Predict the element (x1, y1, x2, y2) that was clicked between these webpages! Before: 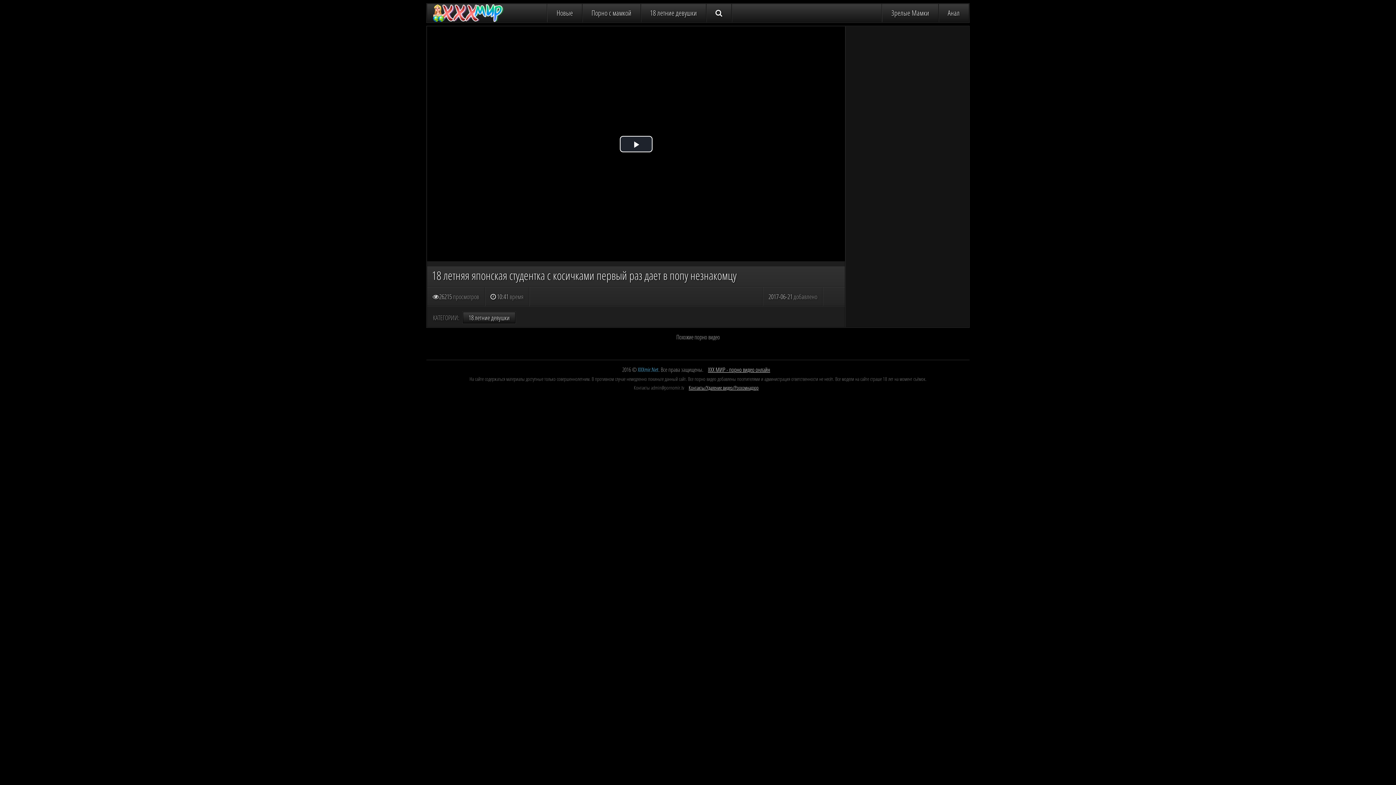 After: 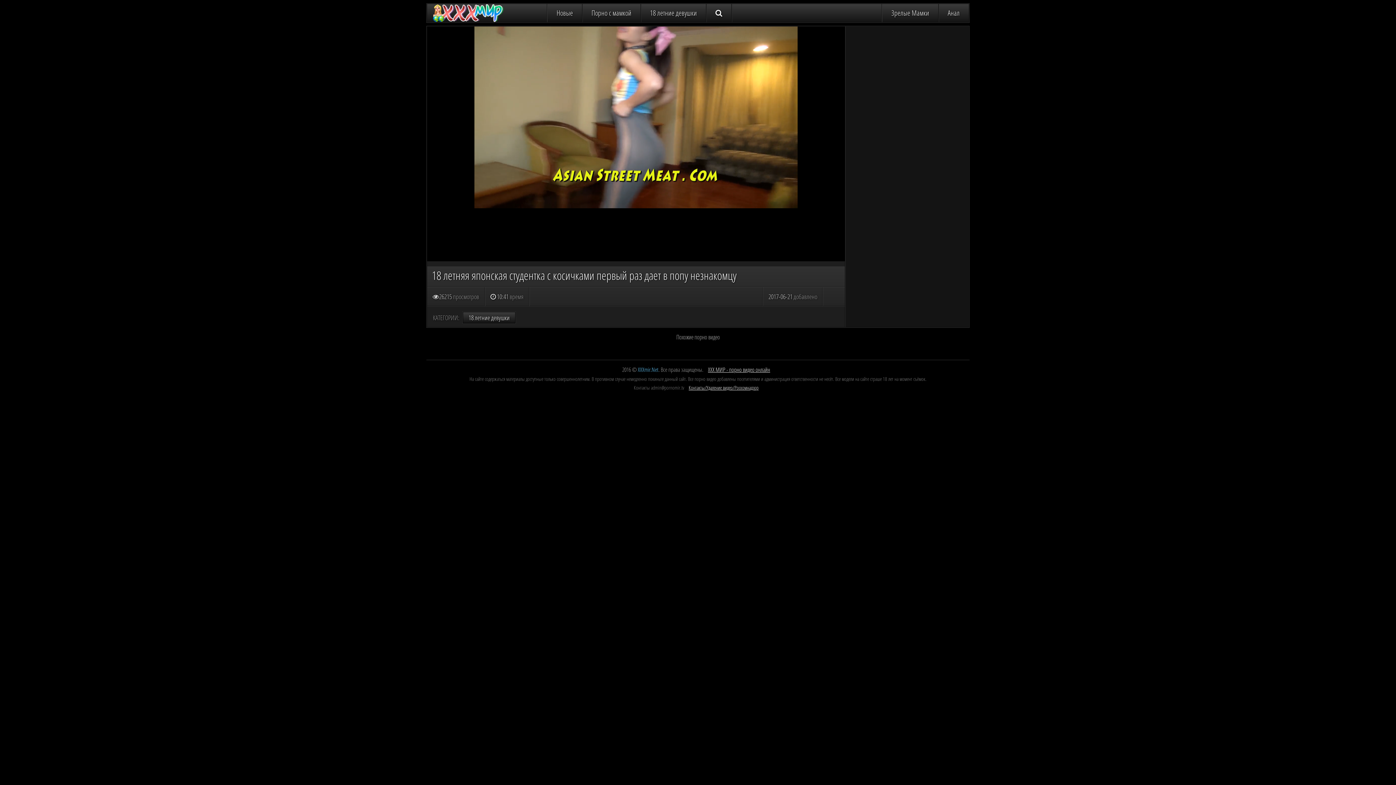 Action: bbox: (619, 135, 652, 152) label: Play Video